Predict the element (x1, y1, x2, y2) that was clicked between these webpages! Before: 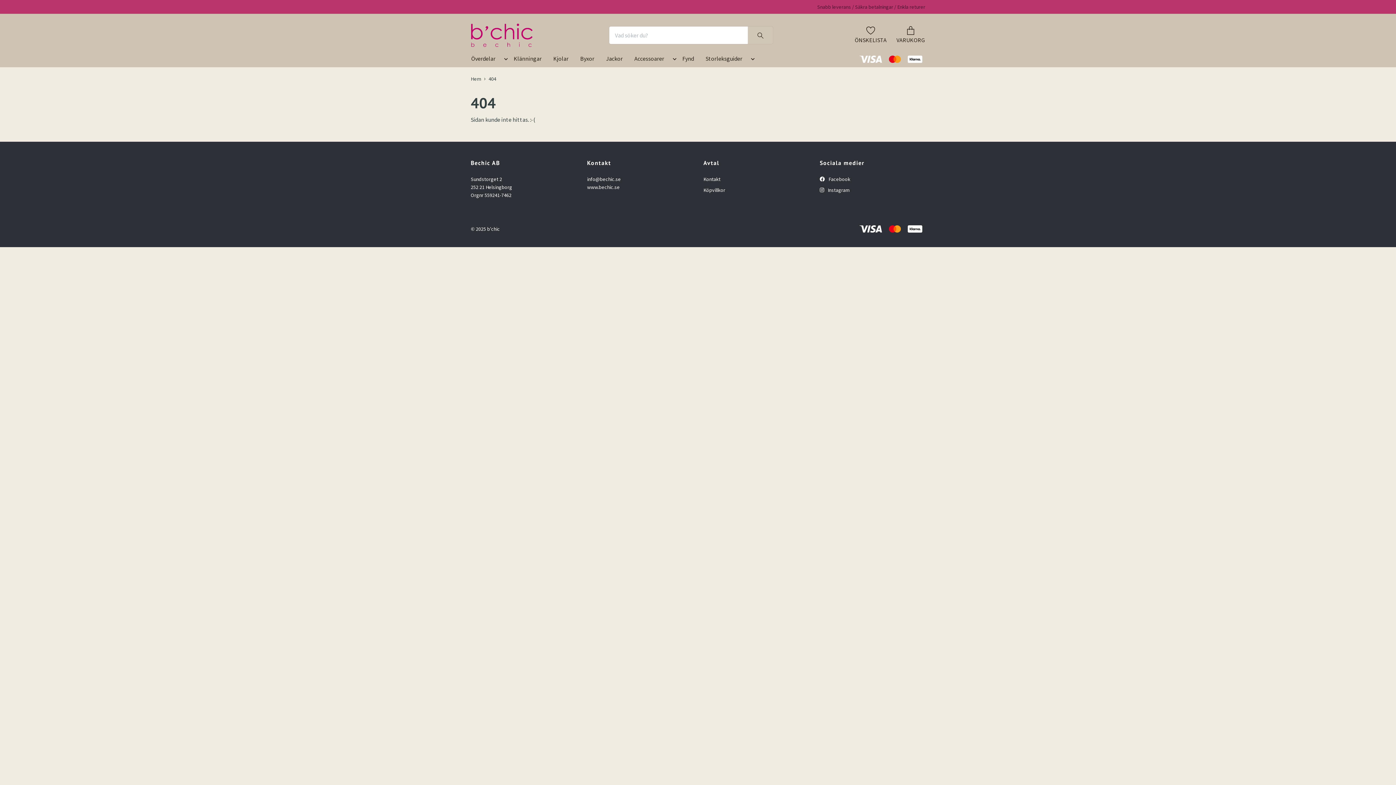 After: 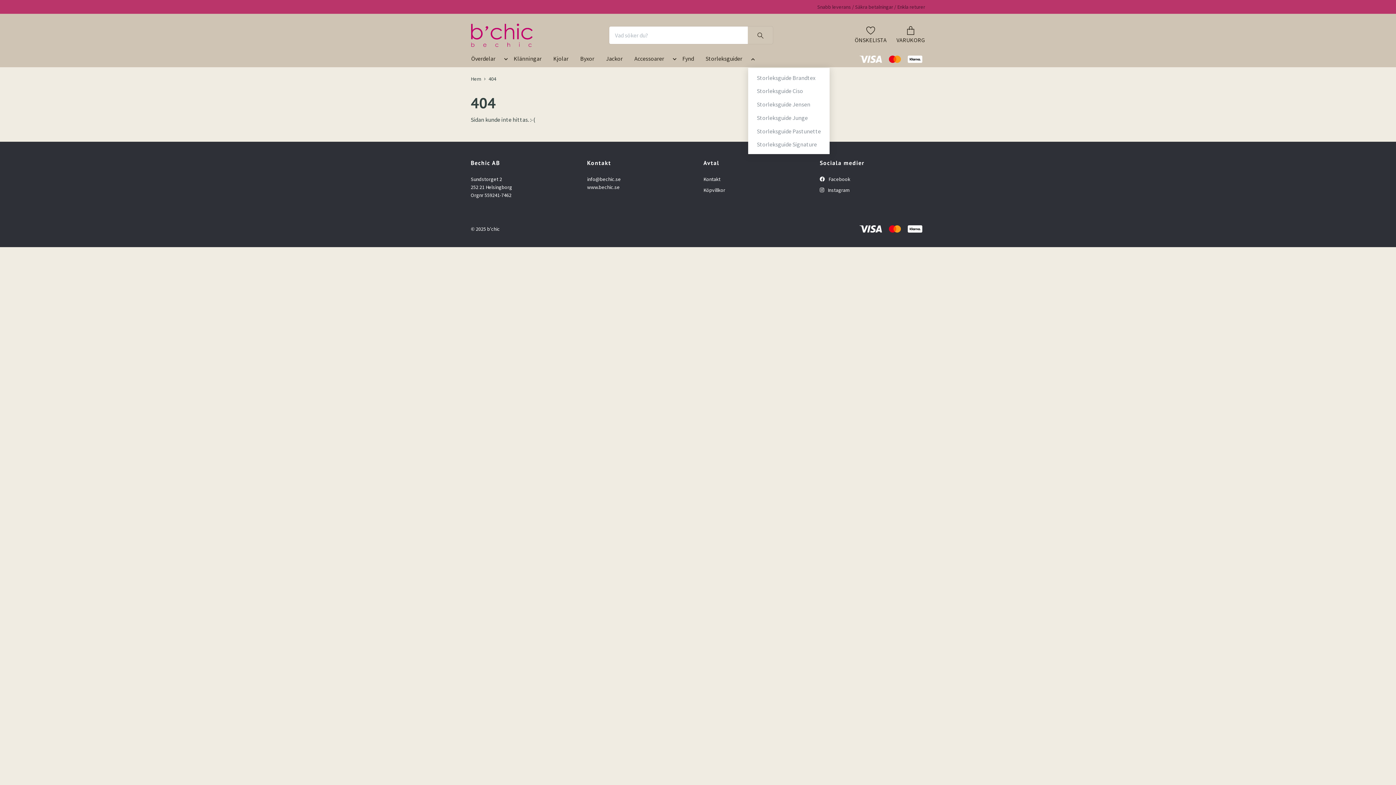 Action: bbox: (748, 55, 754, 67)